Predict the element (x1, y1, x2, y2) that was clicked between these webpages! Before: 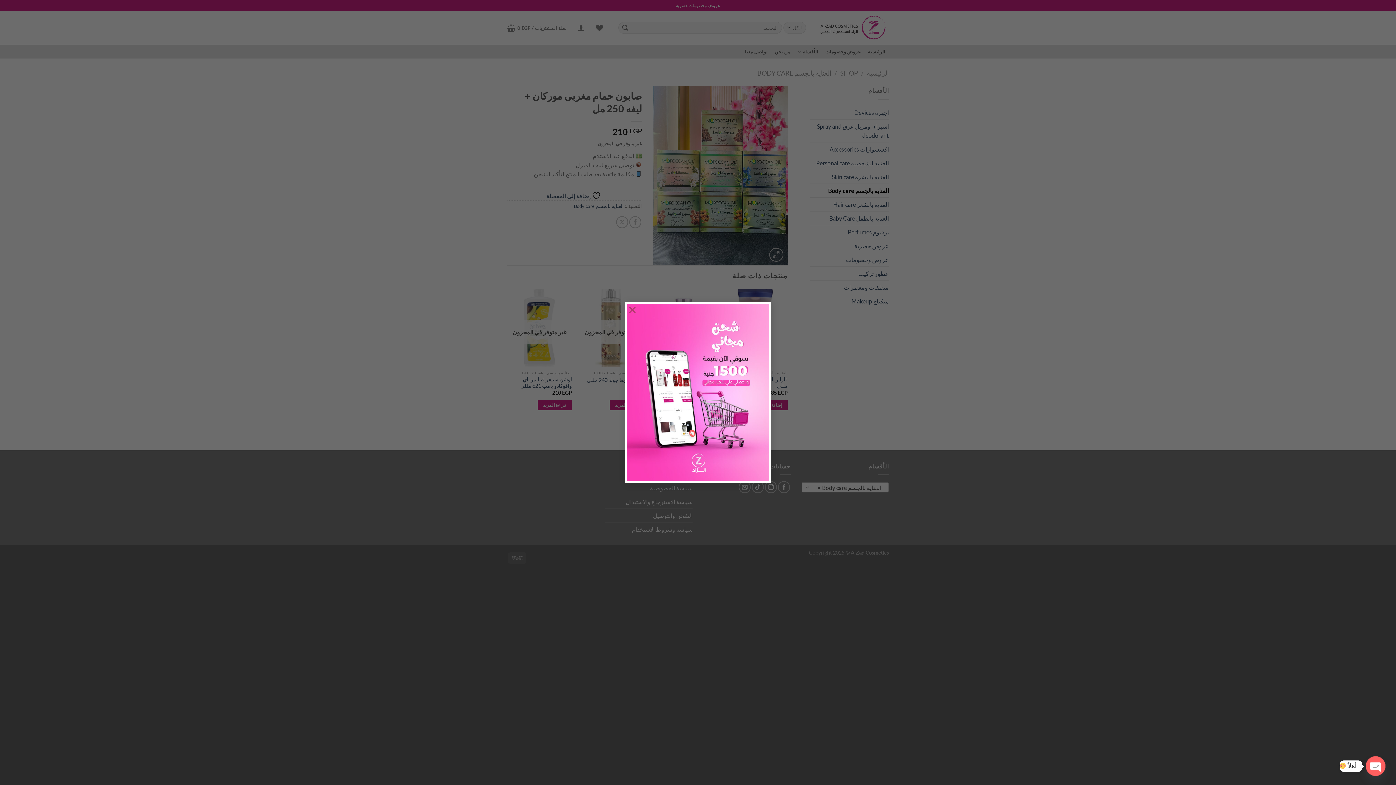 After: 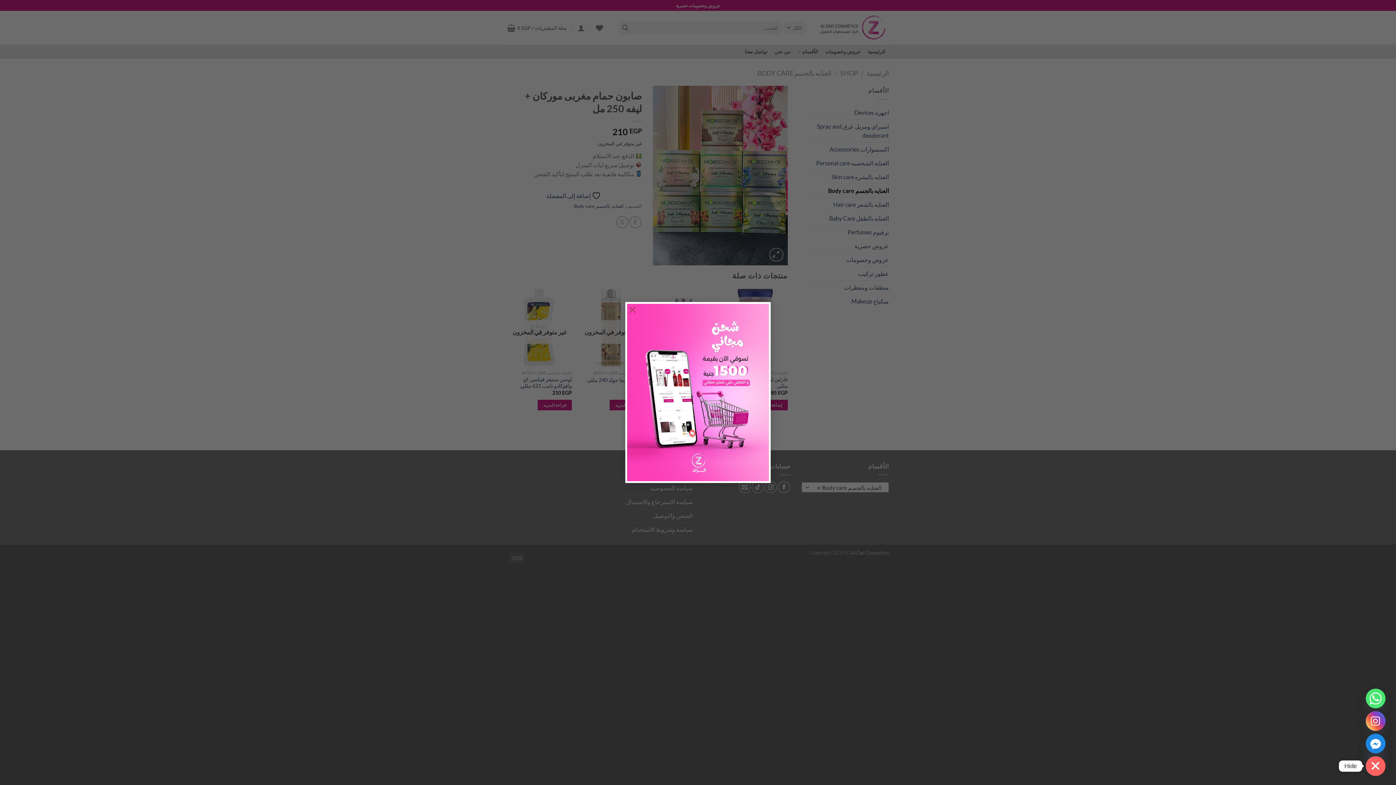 Action: label: OPEN CHATY bbox: (1366, 756, 1385, 776)